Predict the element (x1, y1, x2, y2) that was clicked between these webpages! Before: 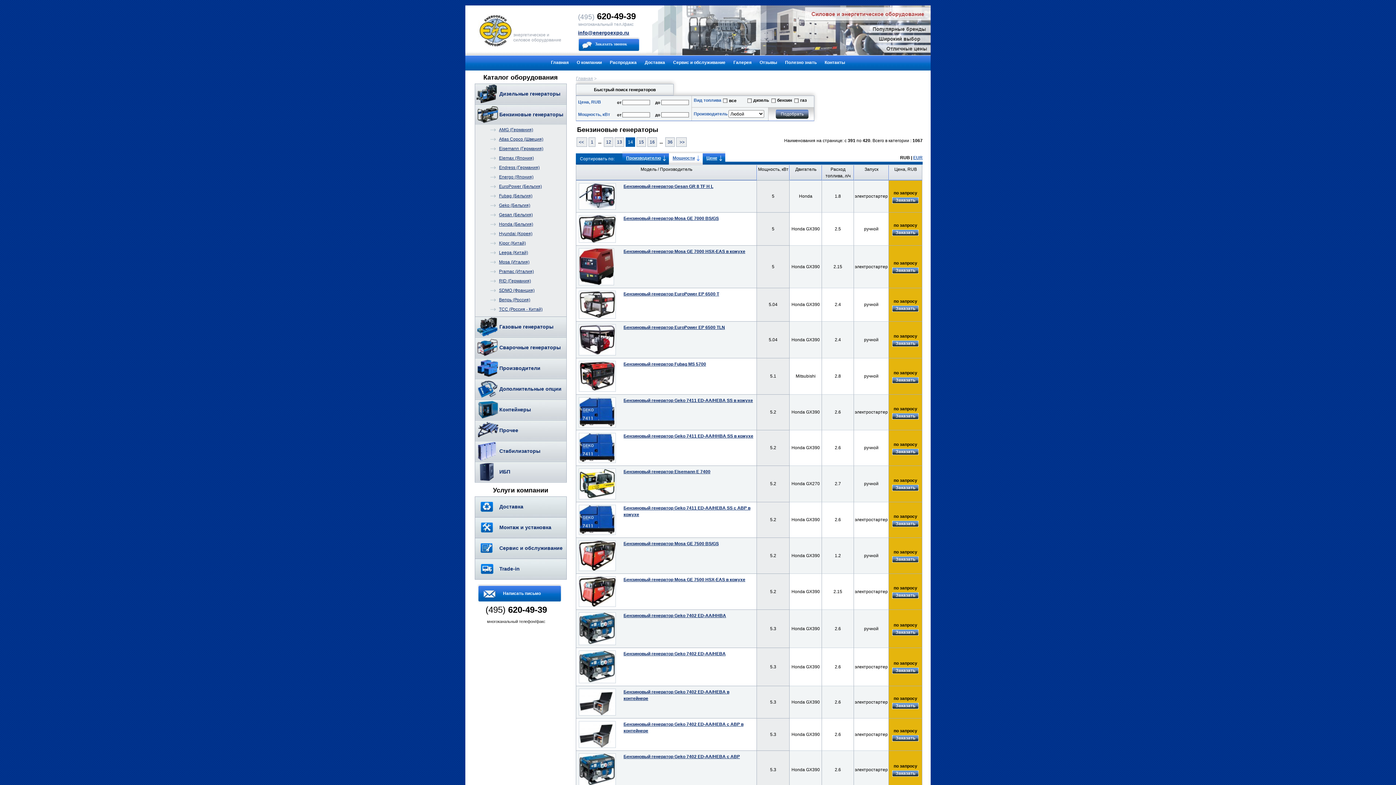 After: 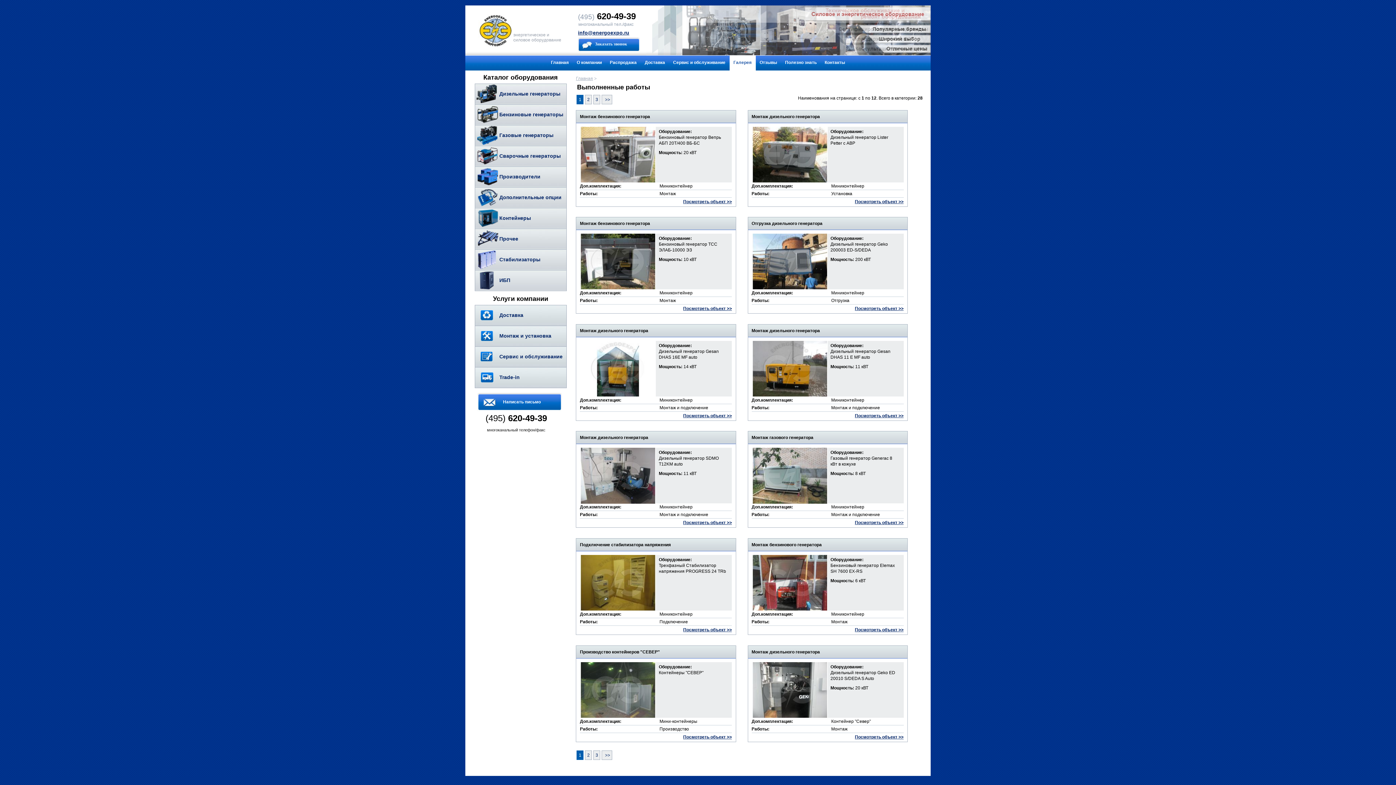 Action: label: Галерея bbox: (729, 55, 755, 70)